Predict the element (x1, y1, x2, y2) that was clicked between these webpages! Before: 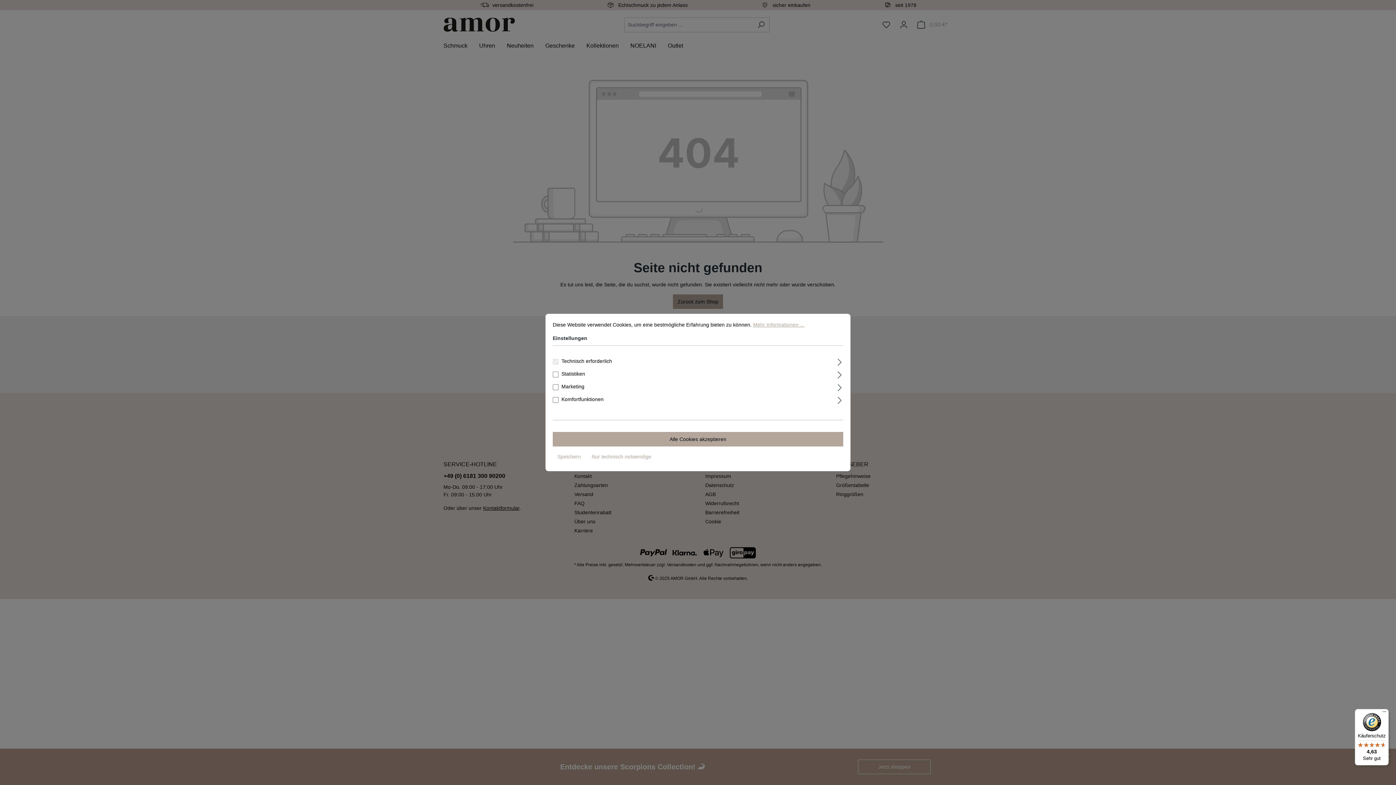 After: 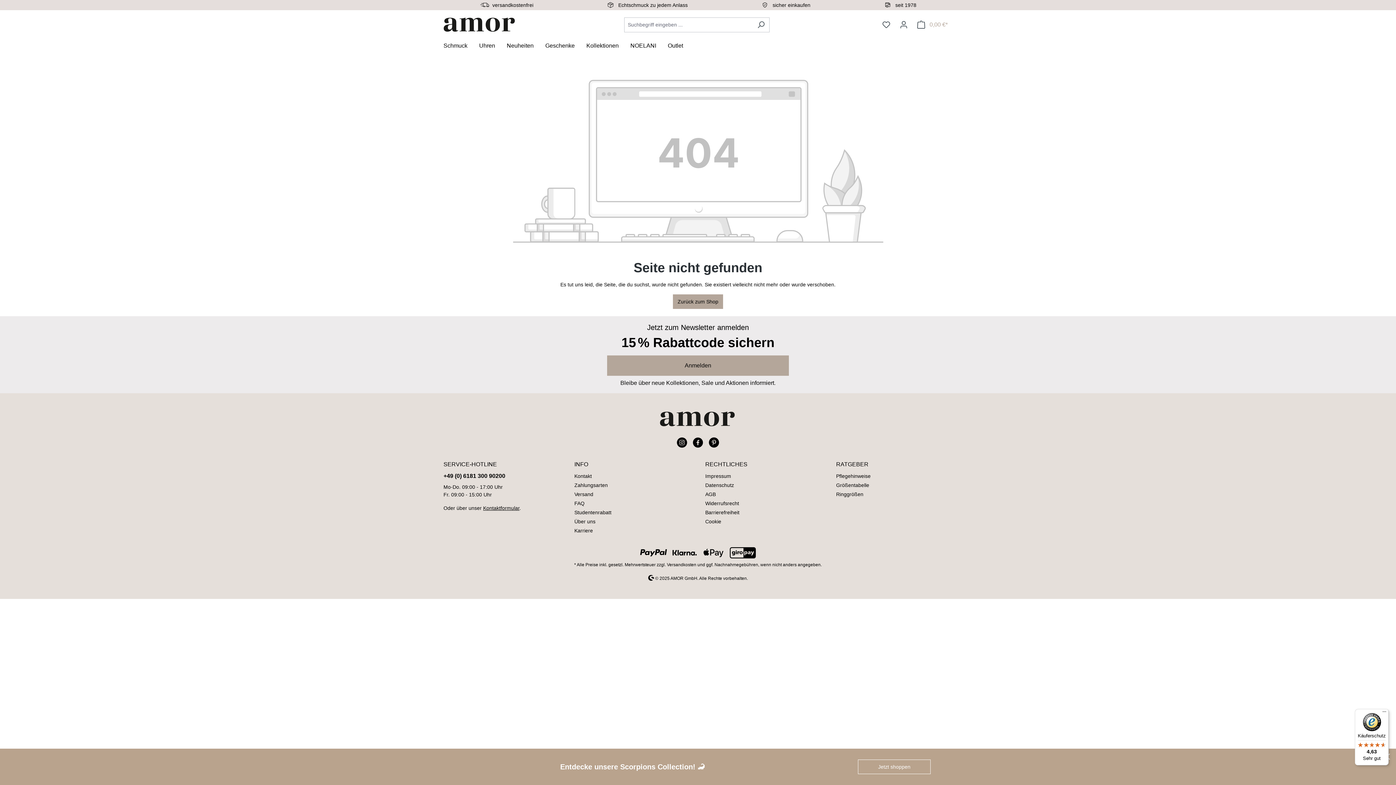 Action: label: Speichern bbox: (552, 449, 585, 464)